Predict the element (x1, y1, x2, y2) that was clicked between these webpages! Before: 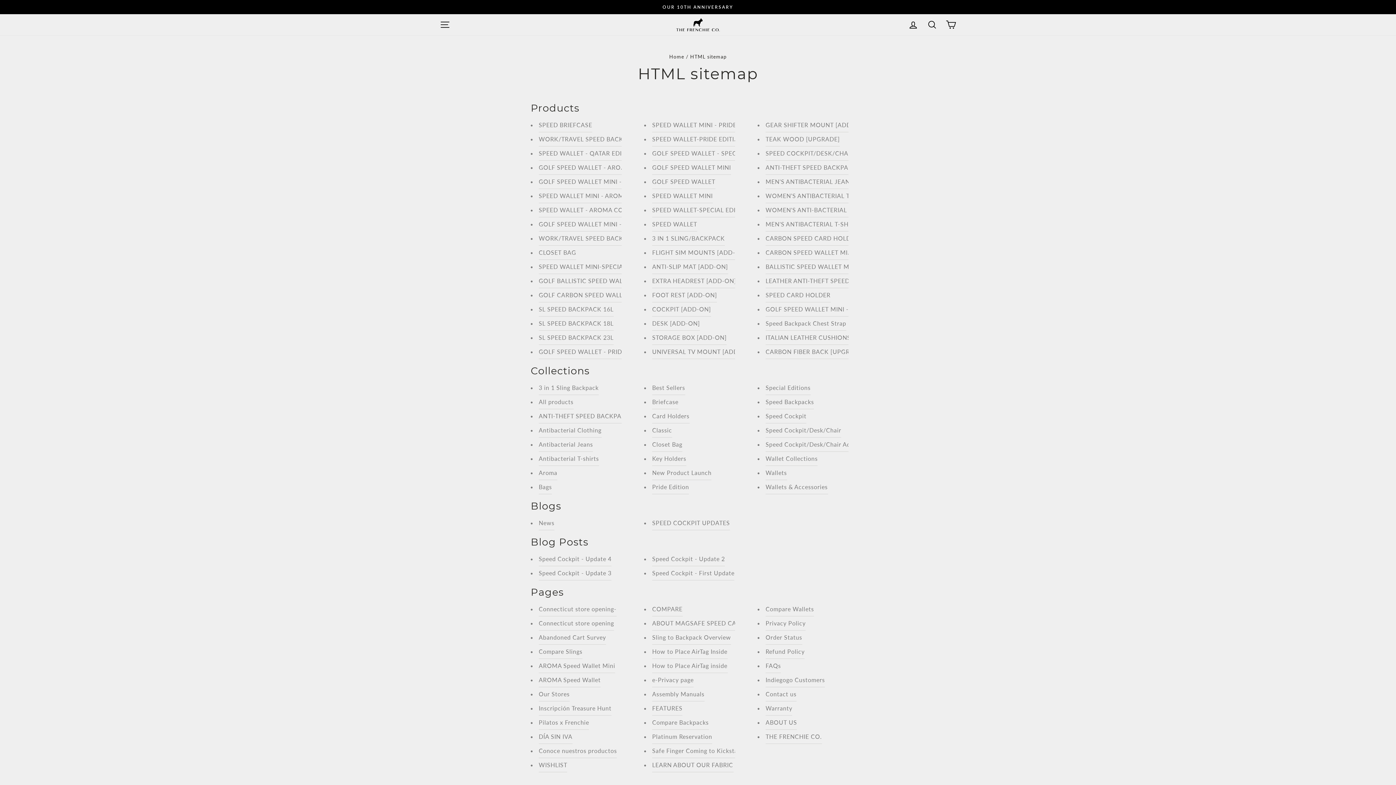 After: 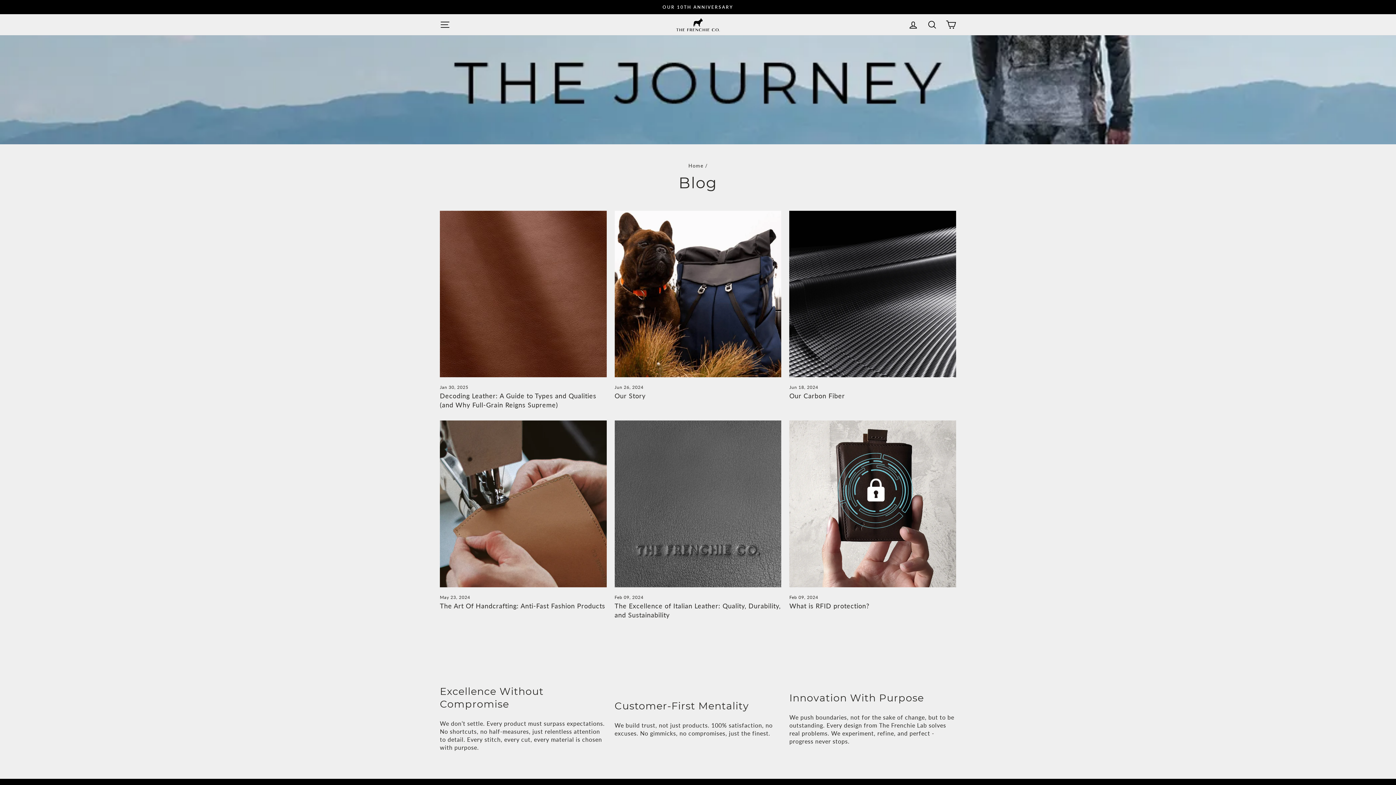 Action: bbox: (538, 516, 554, 530) label: News